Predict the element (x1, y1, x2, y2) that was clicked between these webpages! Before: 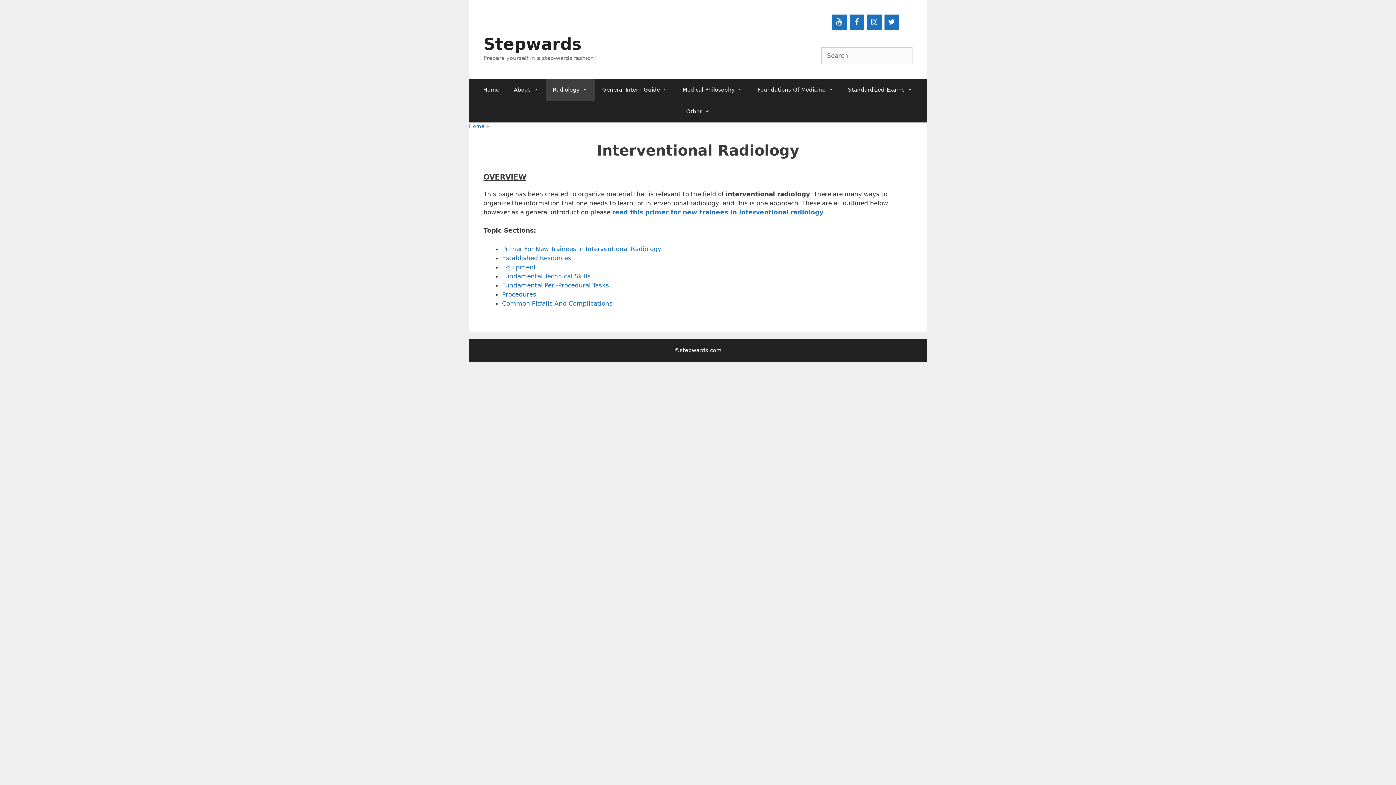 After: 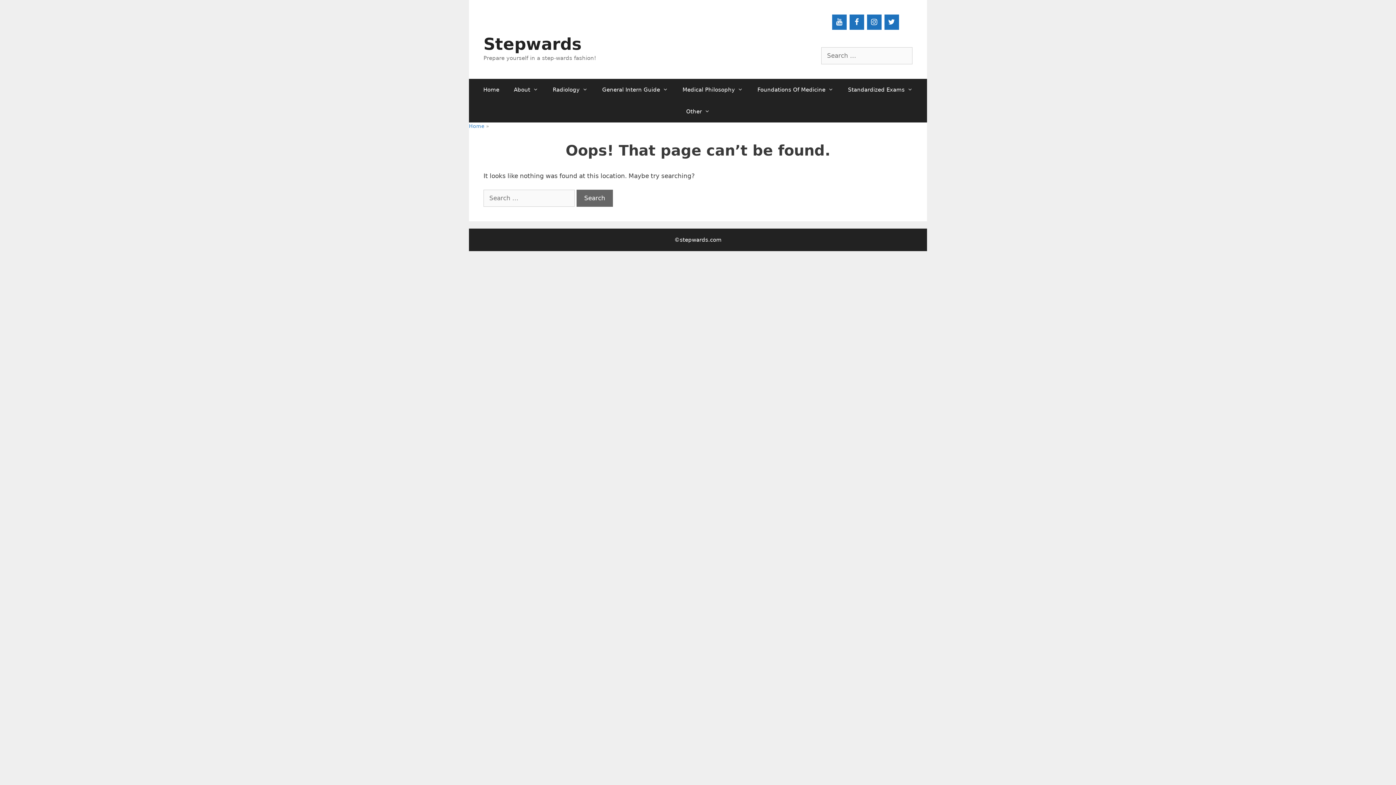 Action: bbox: (502, 272, 590, 279) label: Fundamental Technical Skills